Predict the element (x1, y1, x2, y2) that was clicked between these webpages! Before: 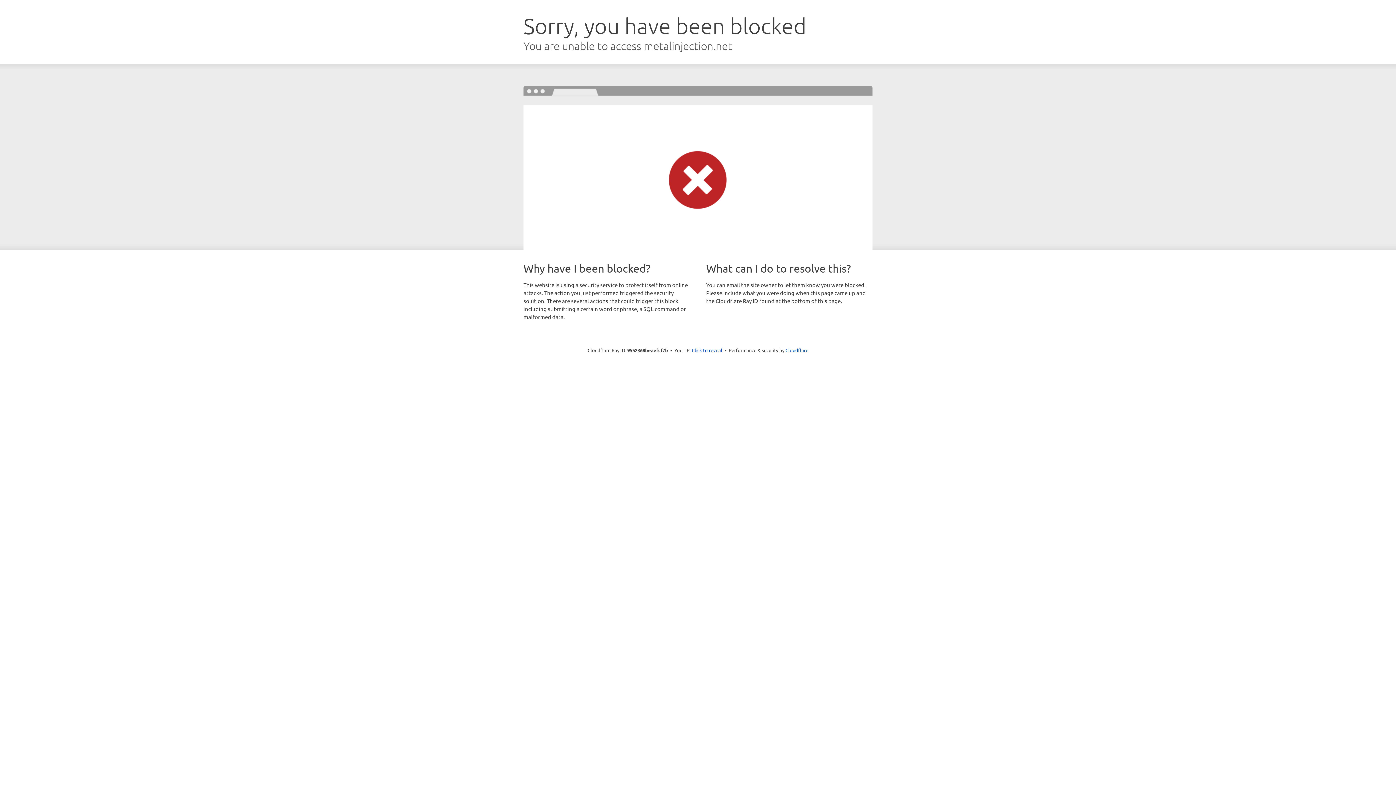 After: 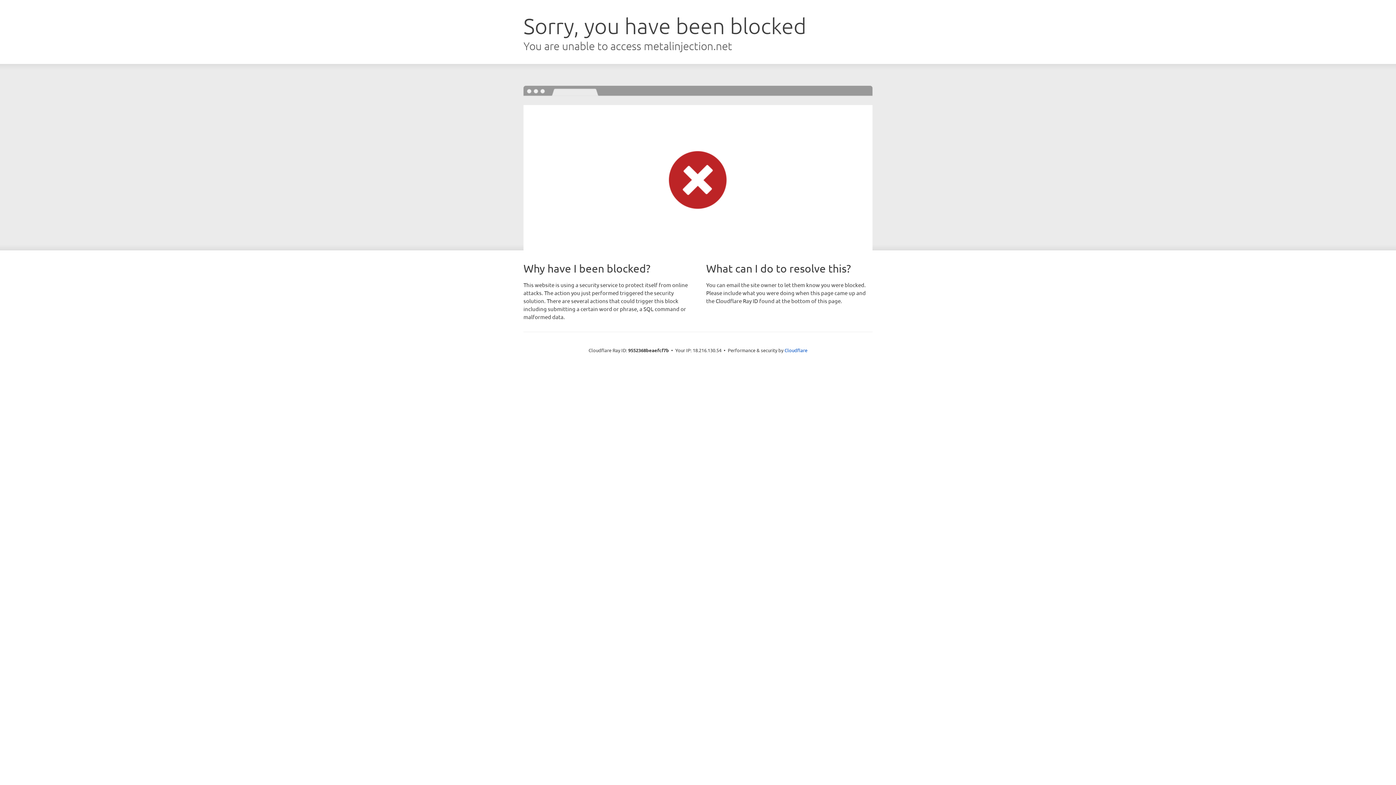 Action: label: Click to reveal bbox: (692, 346, 722, 353)